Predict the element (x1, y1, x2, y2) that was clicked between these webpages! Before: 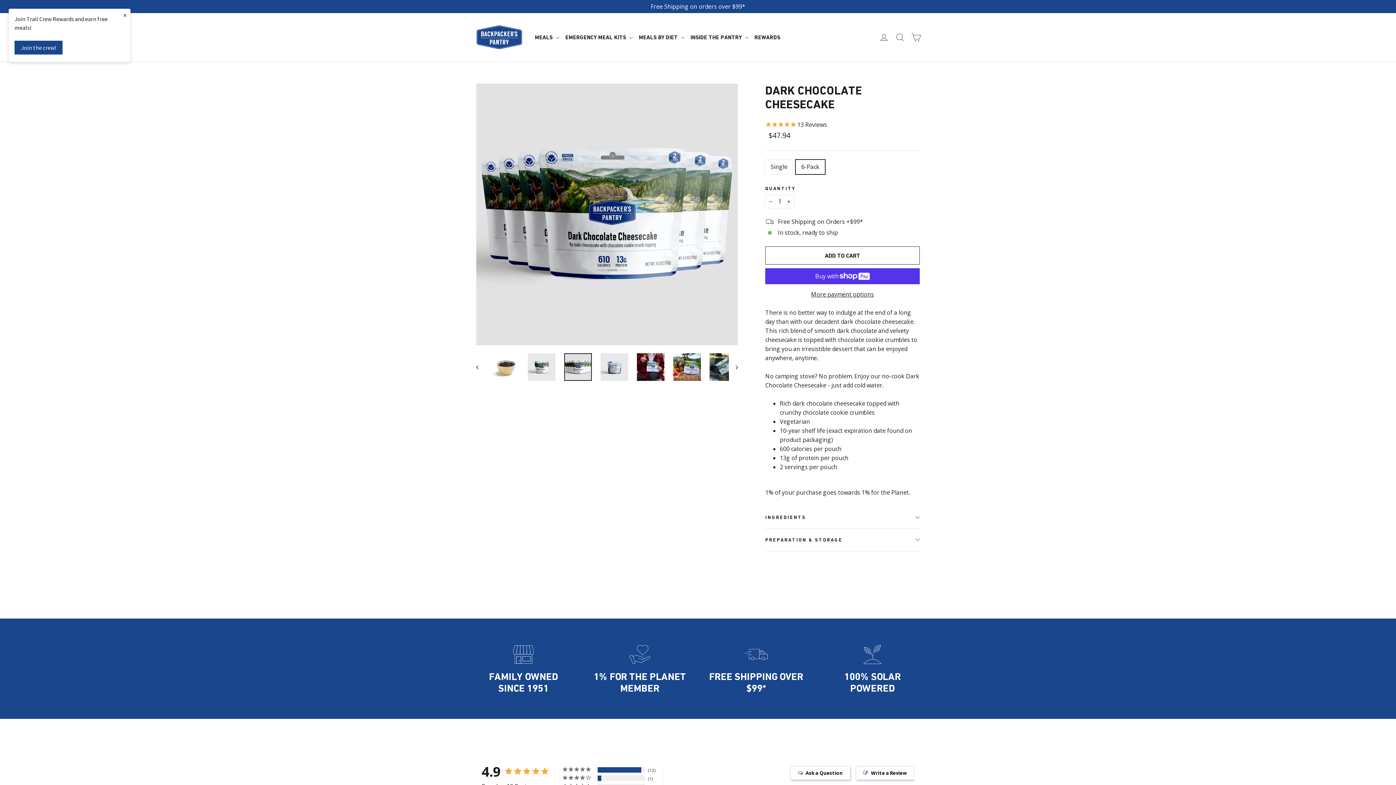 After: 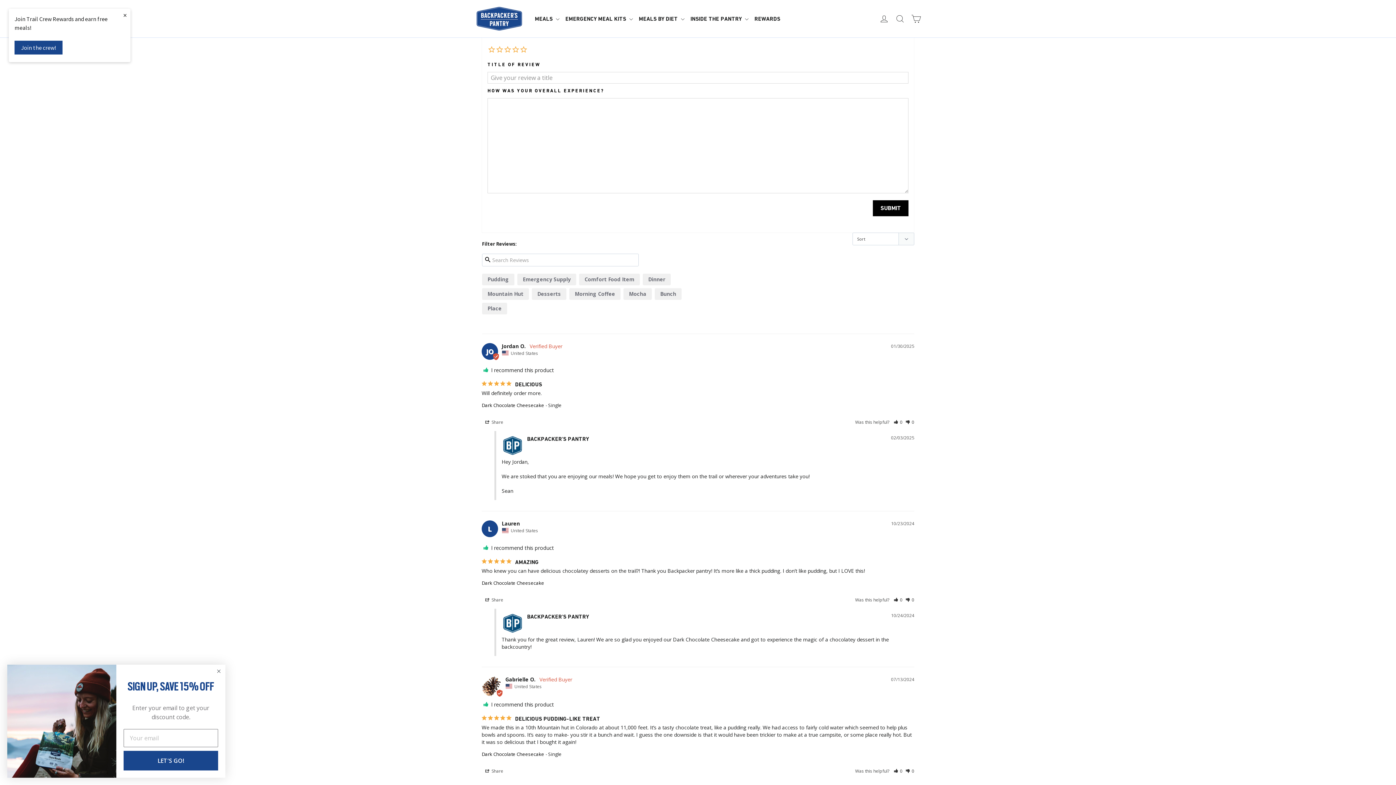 Action: label: Write a Review bbox: (856, 766, 914, 780)